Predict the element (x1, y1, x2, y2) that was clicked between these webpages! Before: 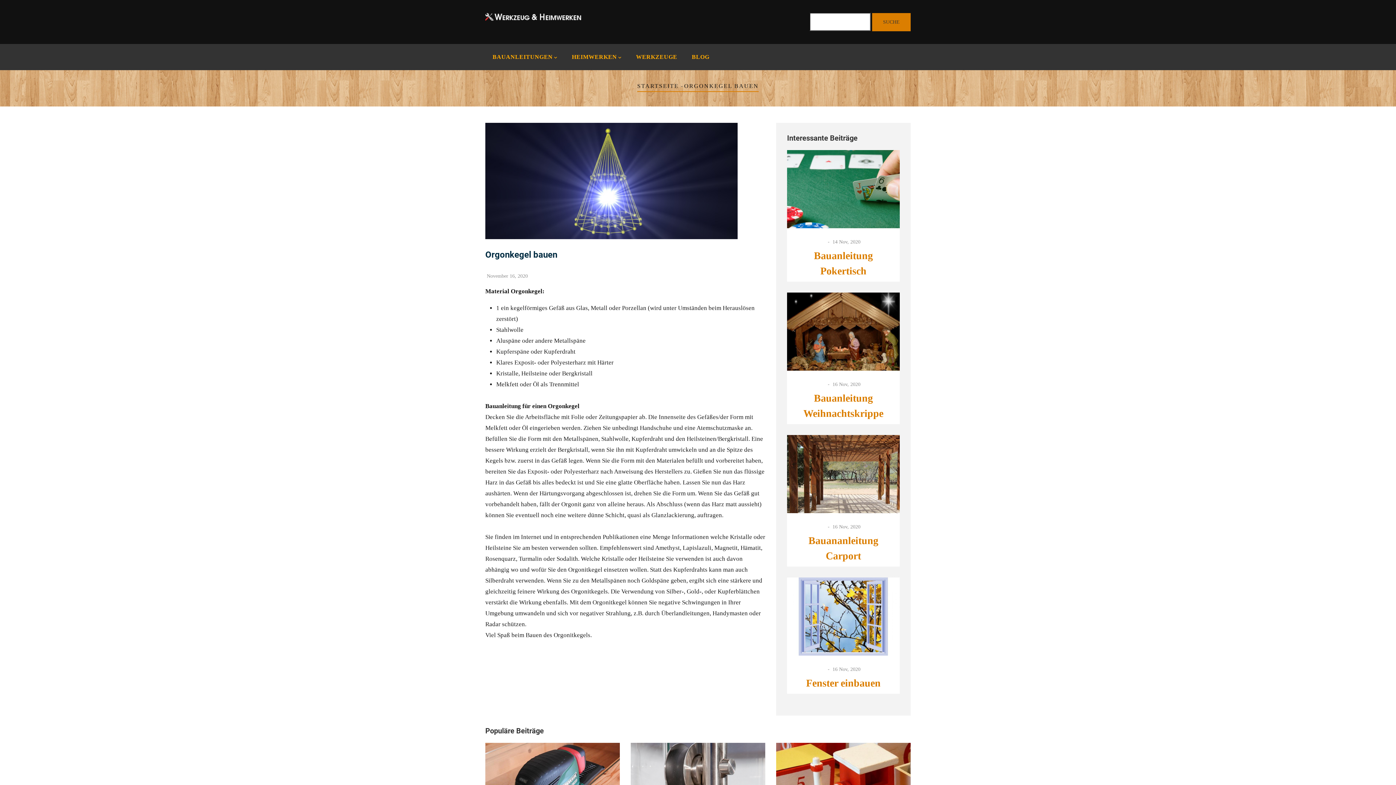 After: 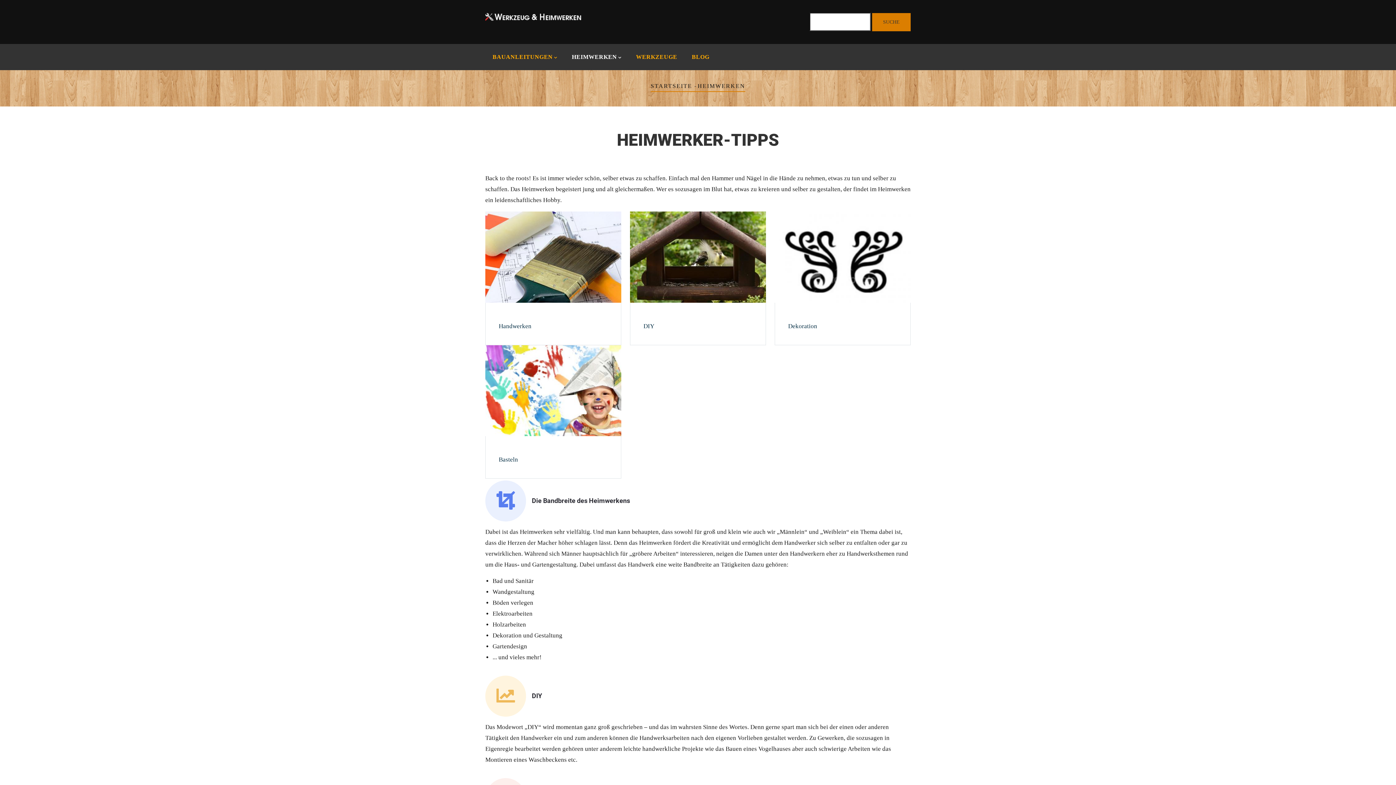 Action: label: HEIMWERKEN bbox: (564, 44, 628, 70)